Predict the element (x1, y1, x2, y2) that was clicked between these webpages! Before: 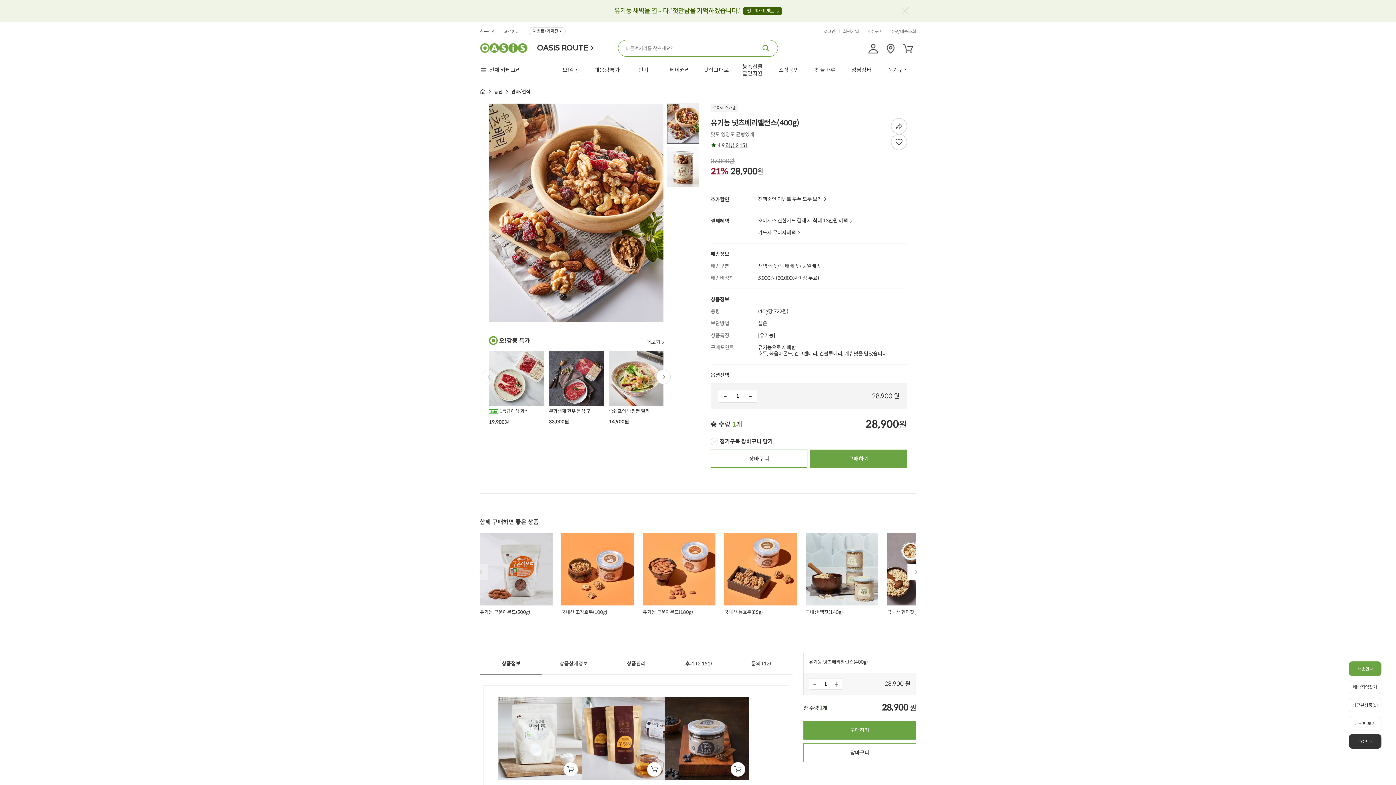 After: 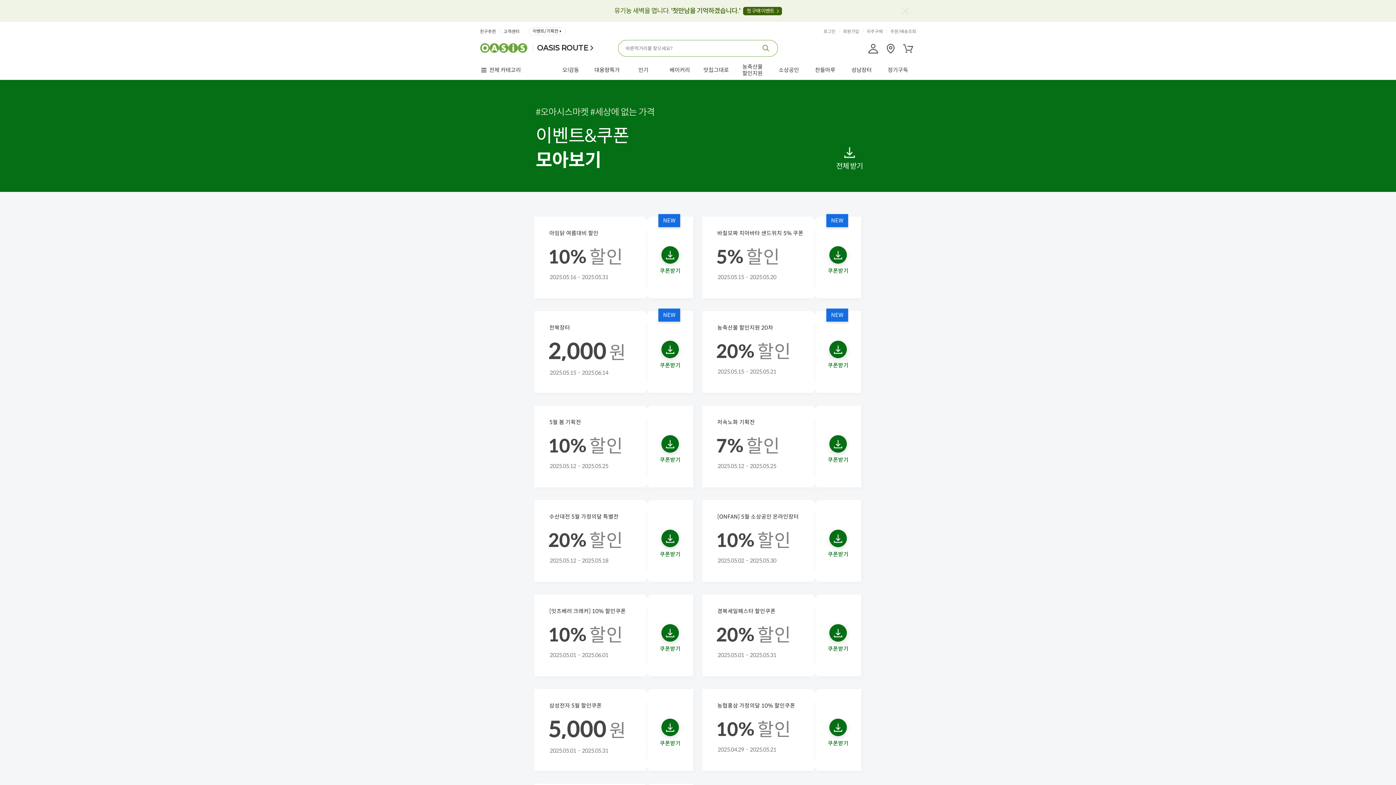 Action: label: 진행중인 이벤트 쿠폰 모두 보기 bbox: (758, 196, 825, 202)